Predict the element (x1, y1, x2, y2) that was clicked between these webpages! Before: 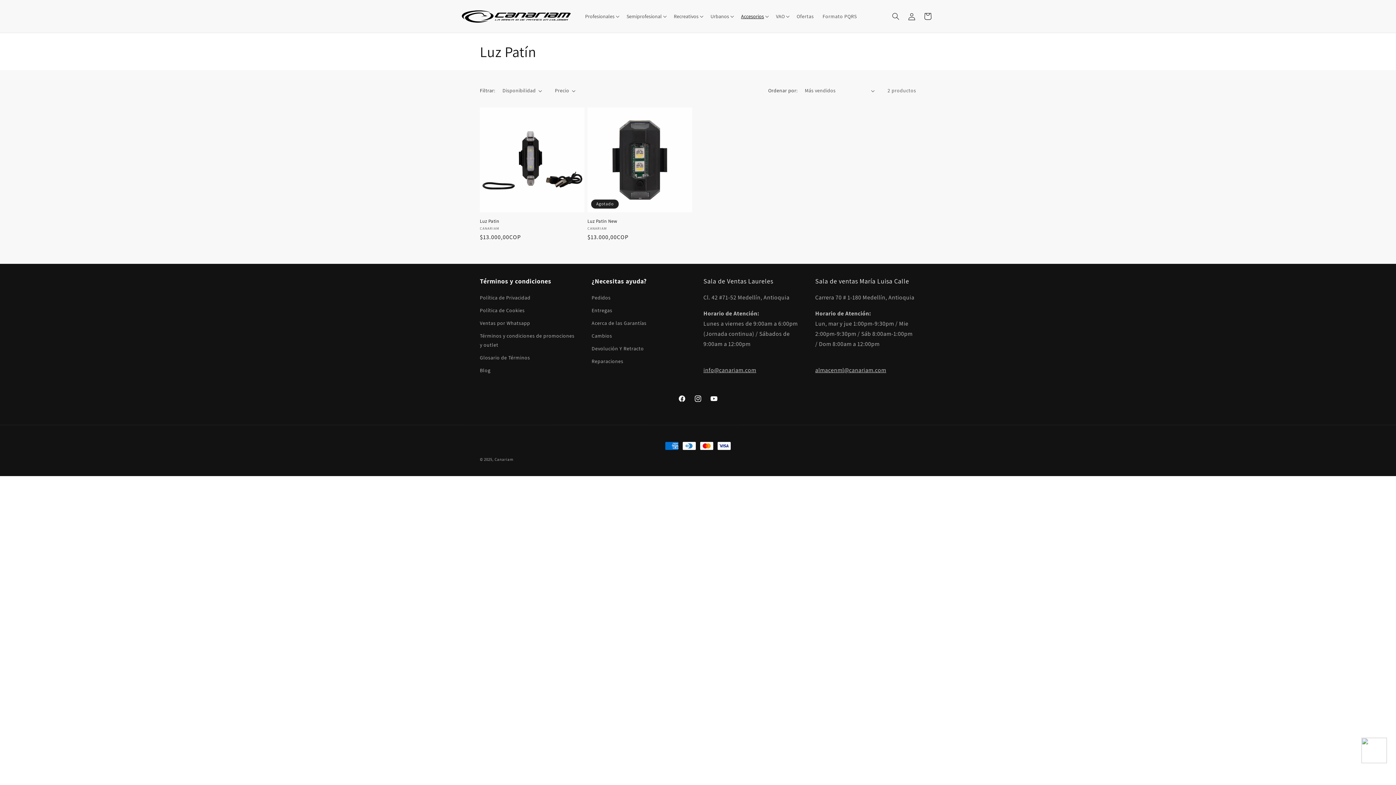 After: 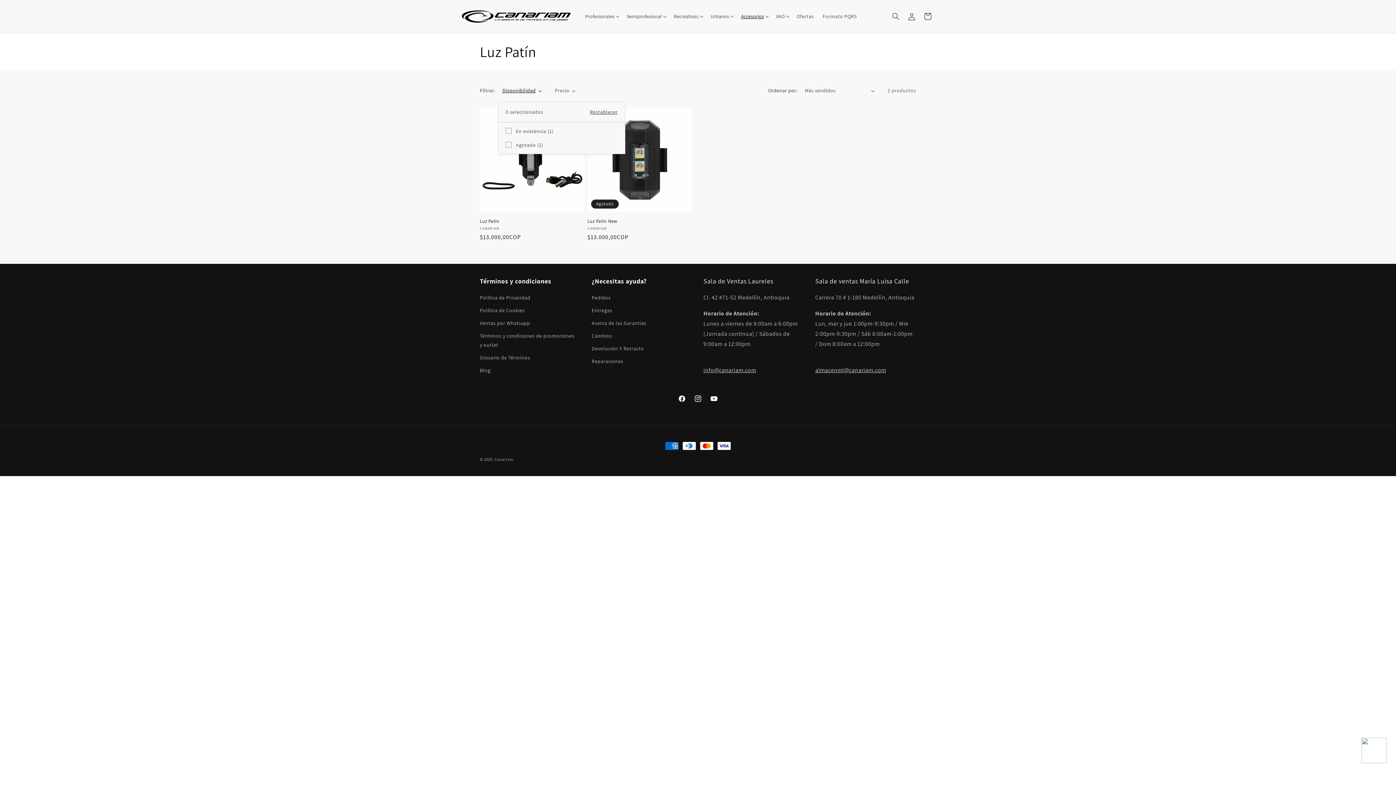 Action: label: Disponibilidad (0 seleccionado) bbox: (502, 86, 542, 94)